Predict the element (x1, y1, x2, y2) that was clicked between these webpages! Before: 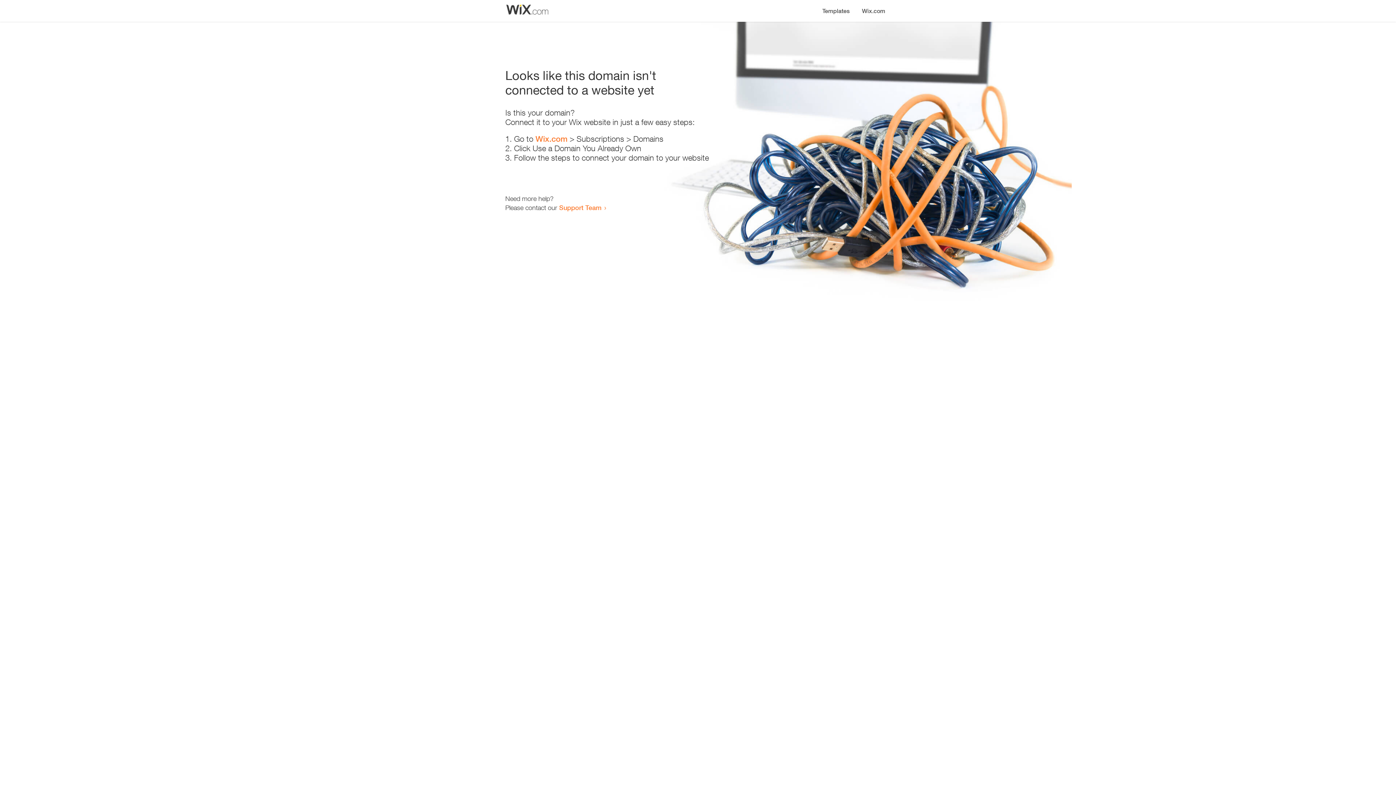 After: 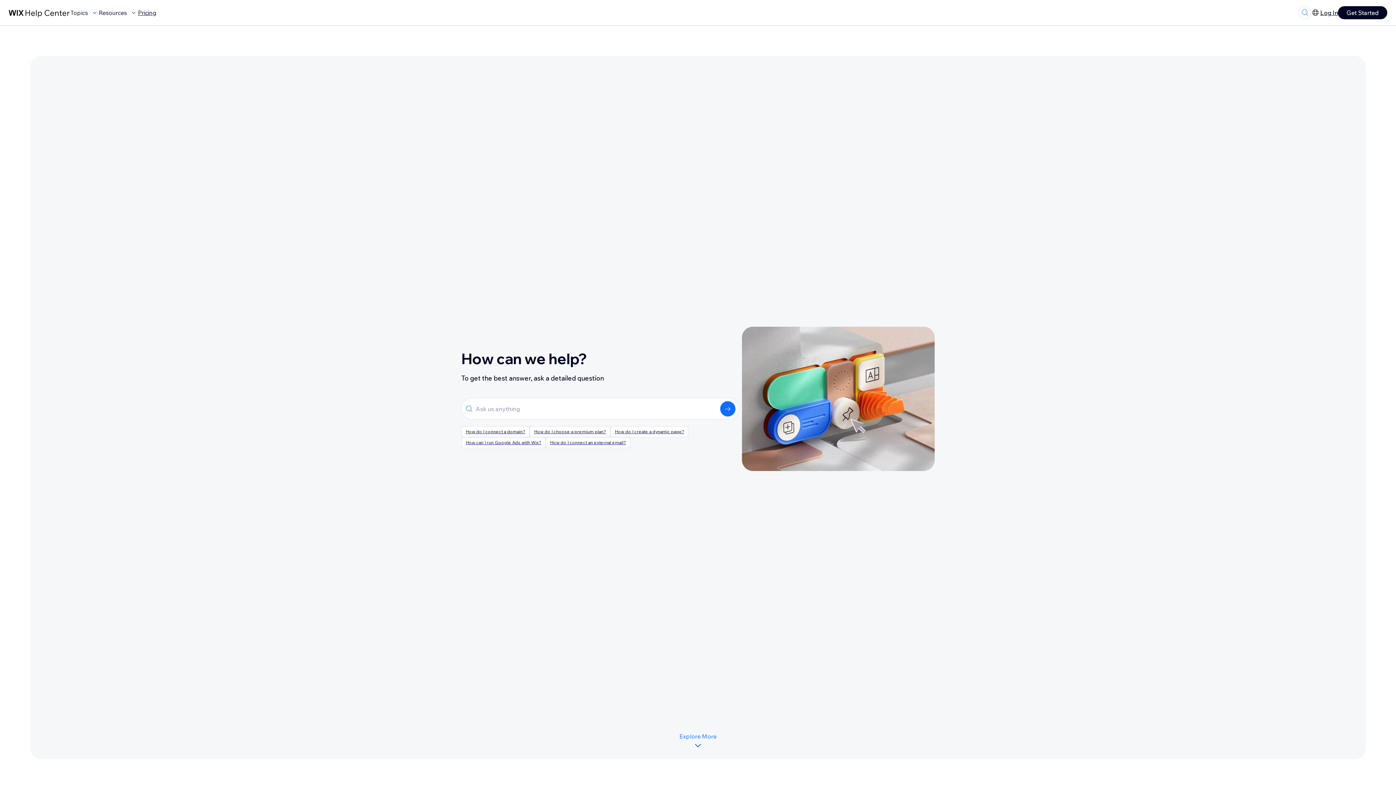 Action: bbox: (559, 203, 601, 211) label: Support Team